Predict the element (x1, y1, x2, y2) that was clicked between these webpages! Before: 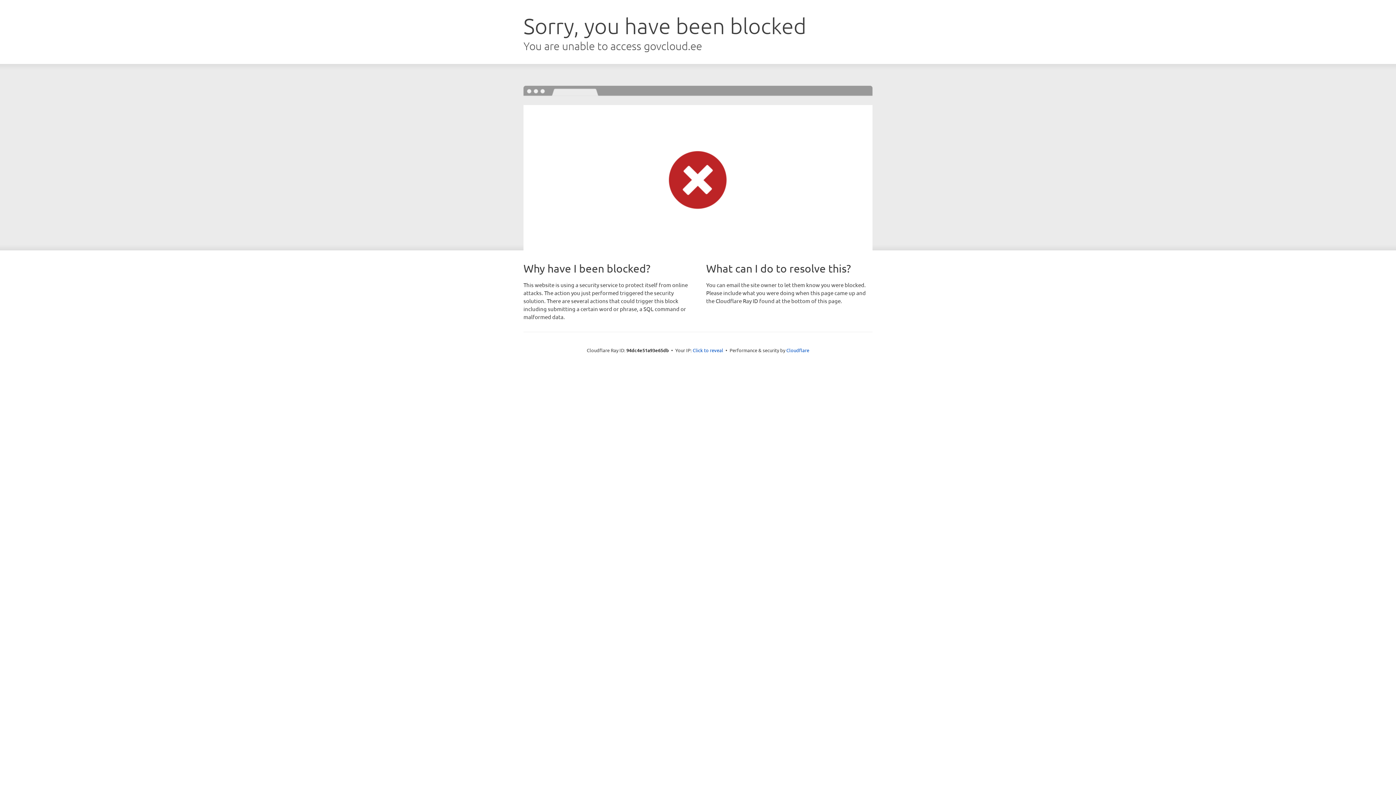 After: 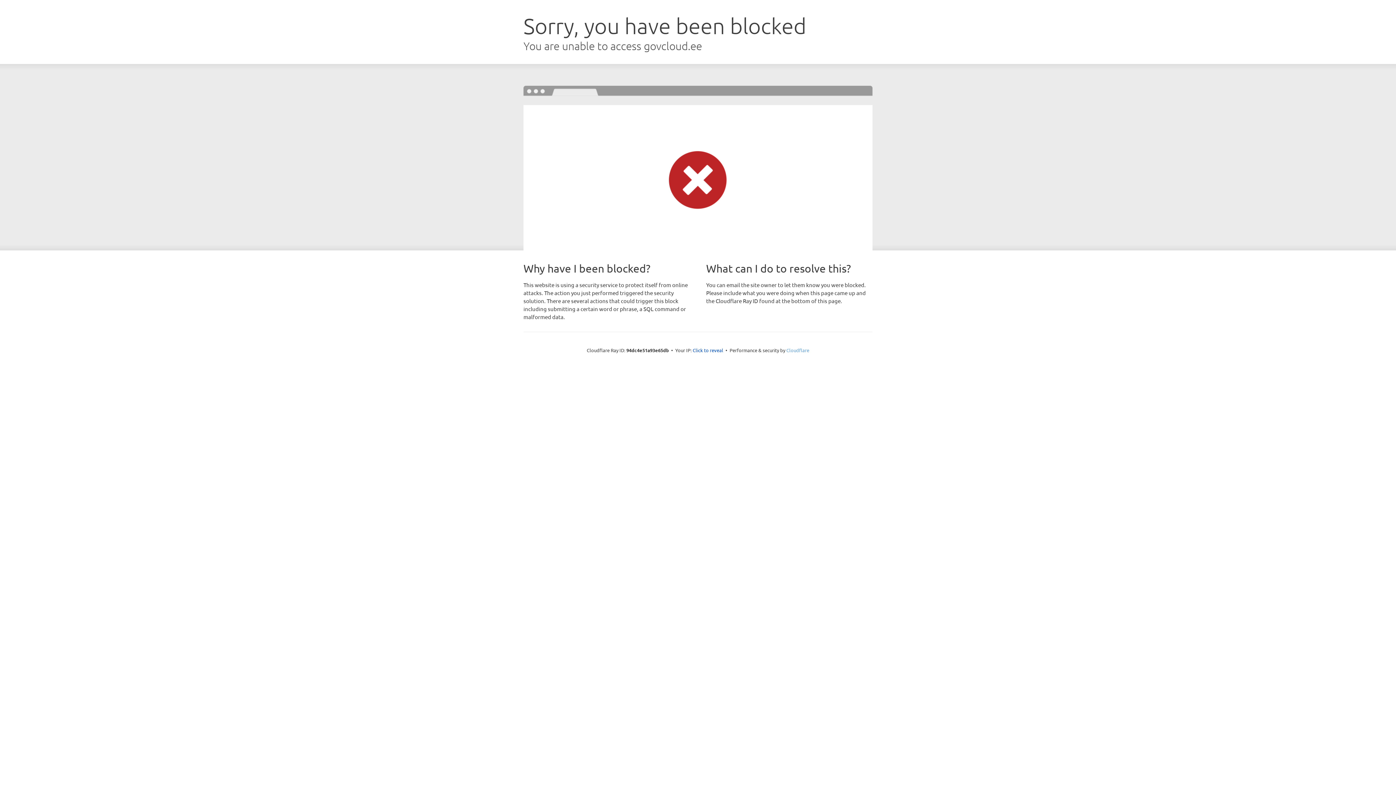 Action: label: Cloudflare bbox: (786, 347, 809, 353)